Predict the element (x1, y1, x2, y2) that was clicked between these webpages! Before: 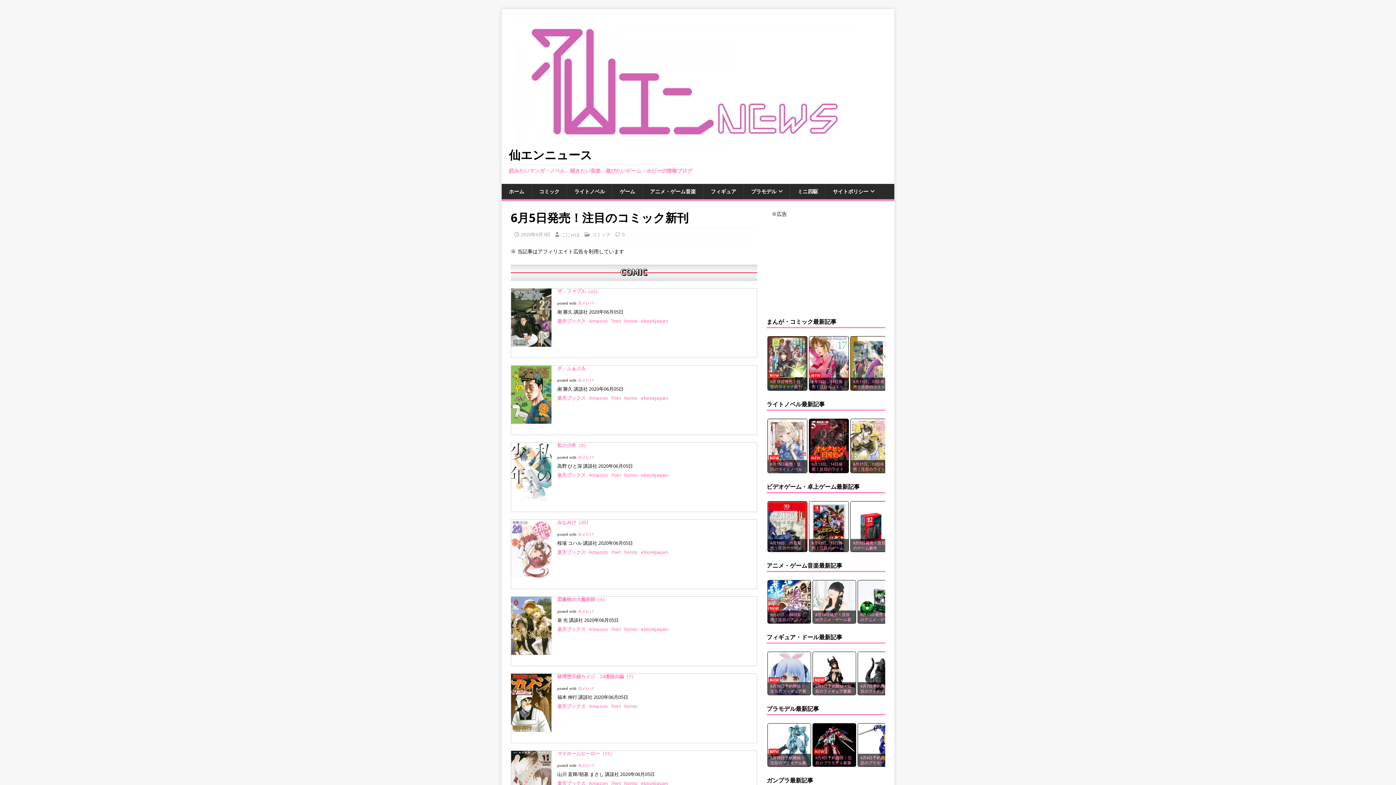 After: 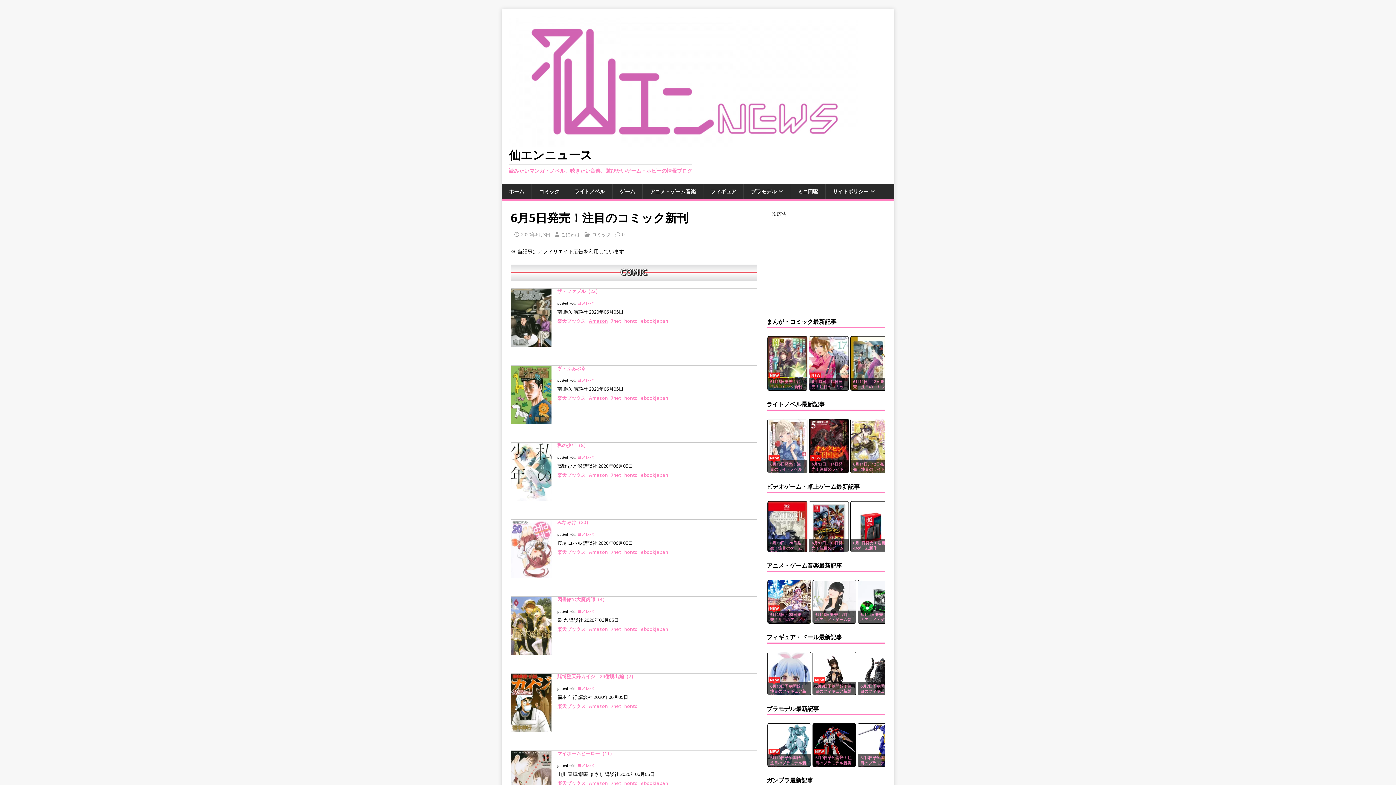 Action: bbox: (589, 317, 608, 324) label: Amazon